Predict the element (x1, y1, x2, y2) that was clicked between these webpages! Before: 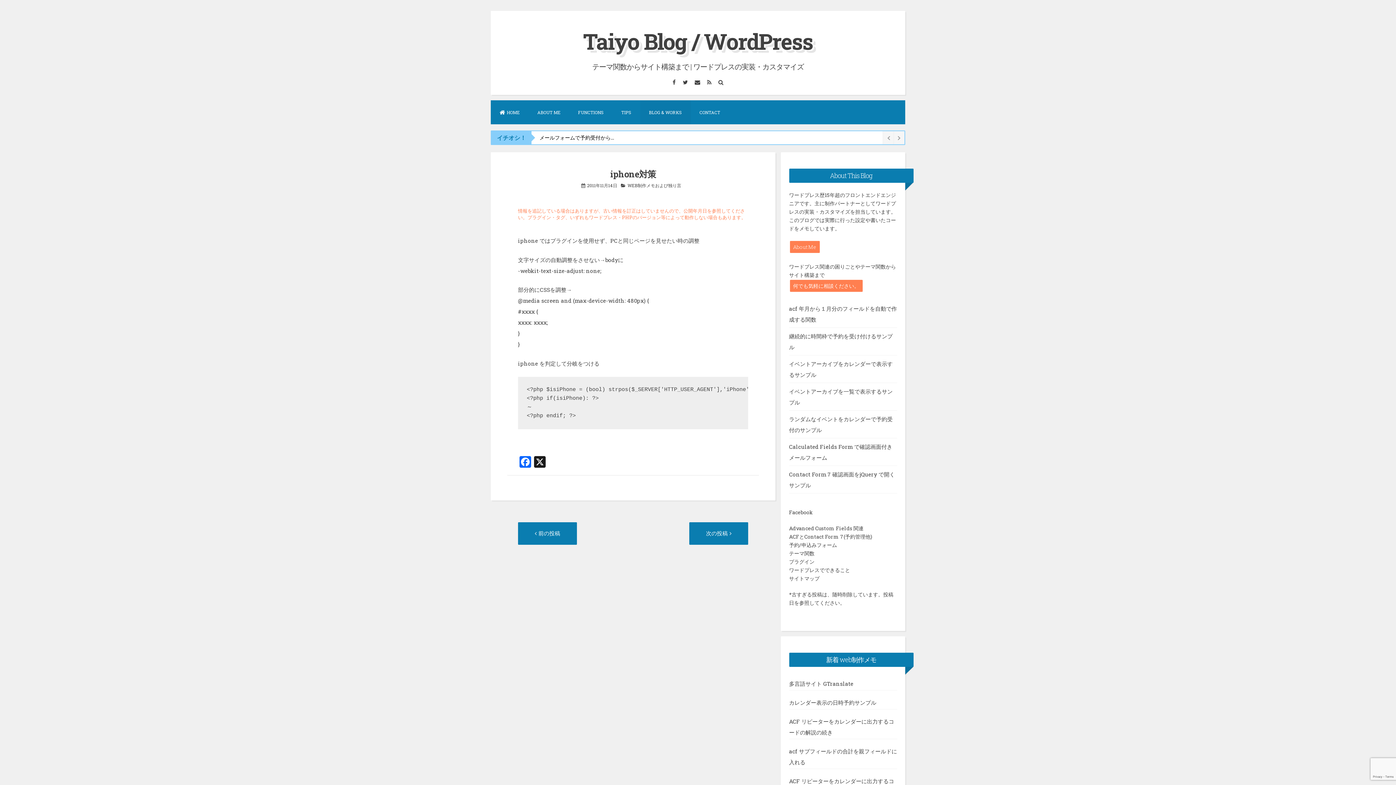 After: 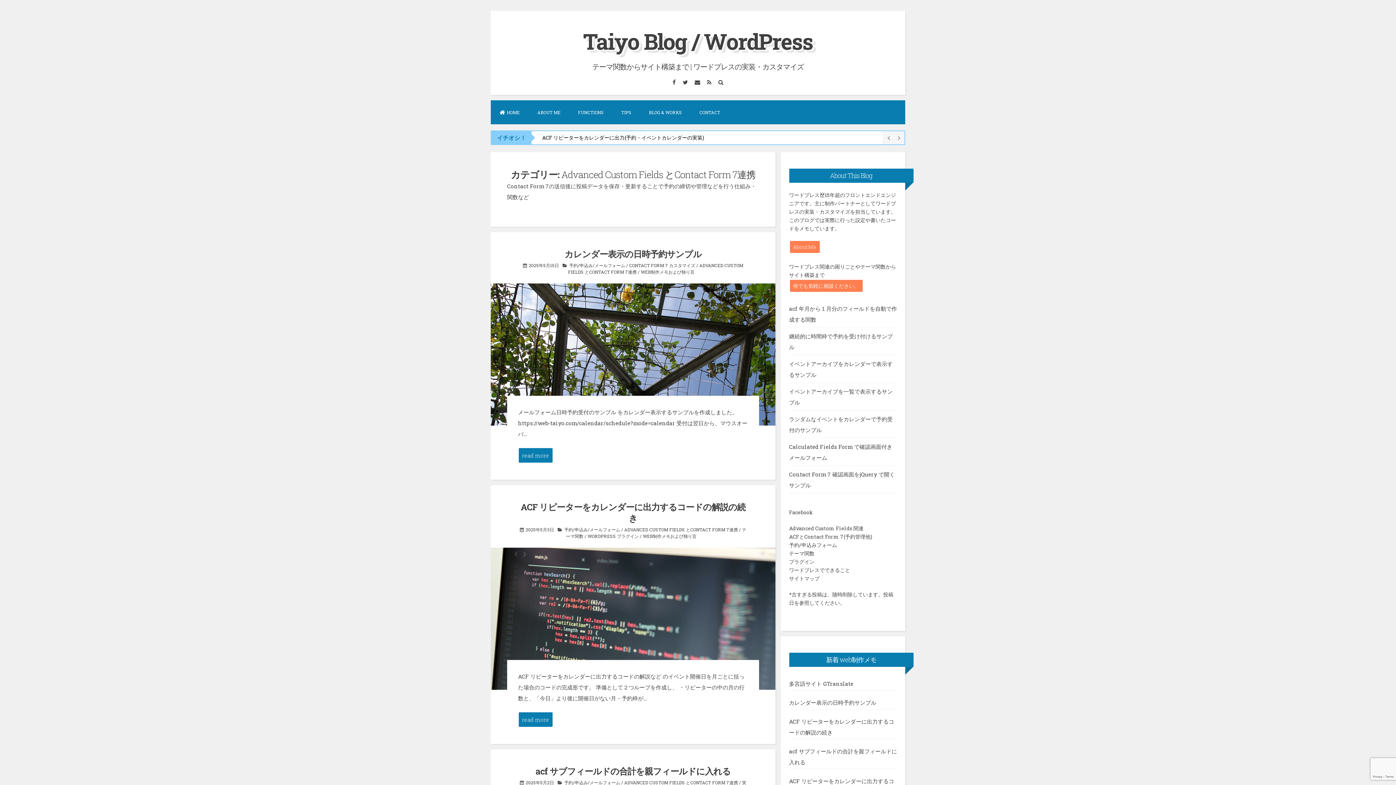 Action: label: ACFとContact Form 7(予約管理他) bbox: (789, 533, 872, 540)